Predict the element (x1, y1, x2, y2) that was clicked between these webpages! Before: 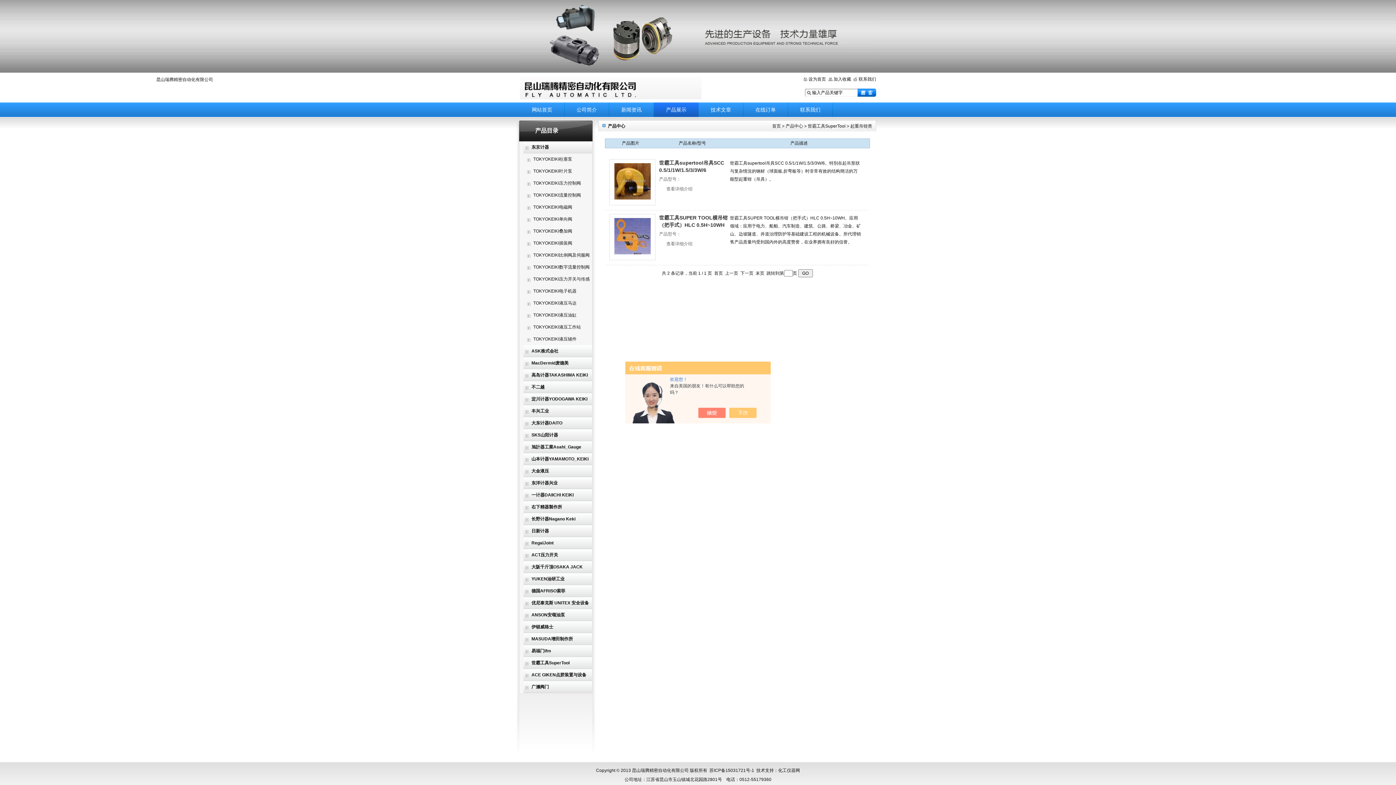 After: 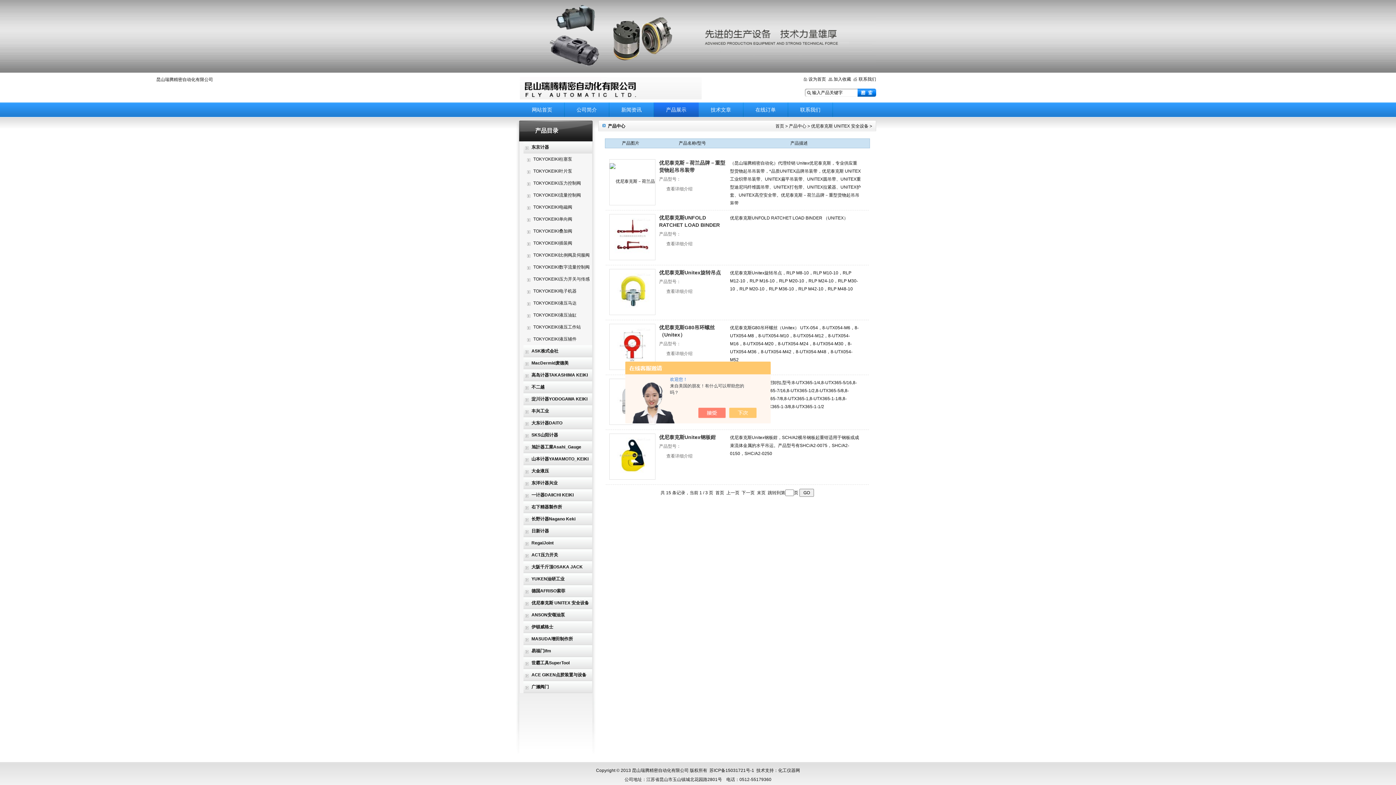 Action: bbox: (525, 600, 589, 605) label: 优尼泰克斯 UNITEX 安全设备